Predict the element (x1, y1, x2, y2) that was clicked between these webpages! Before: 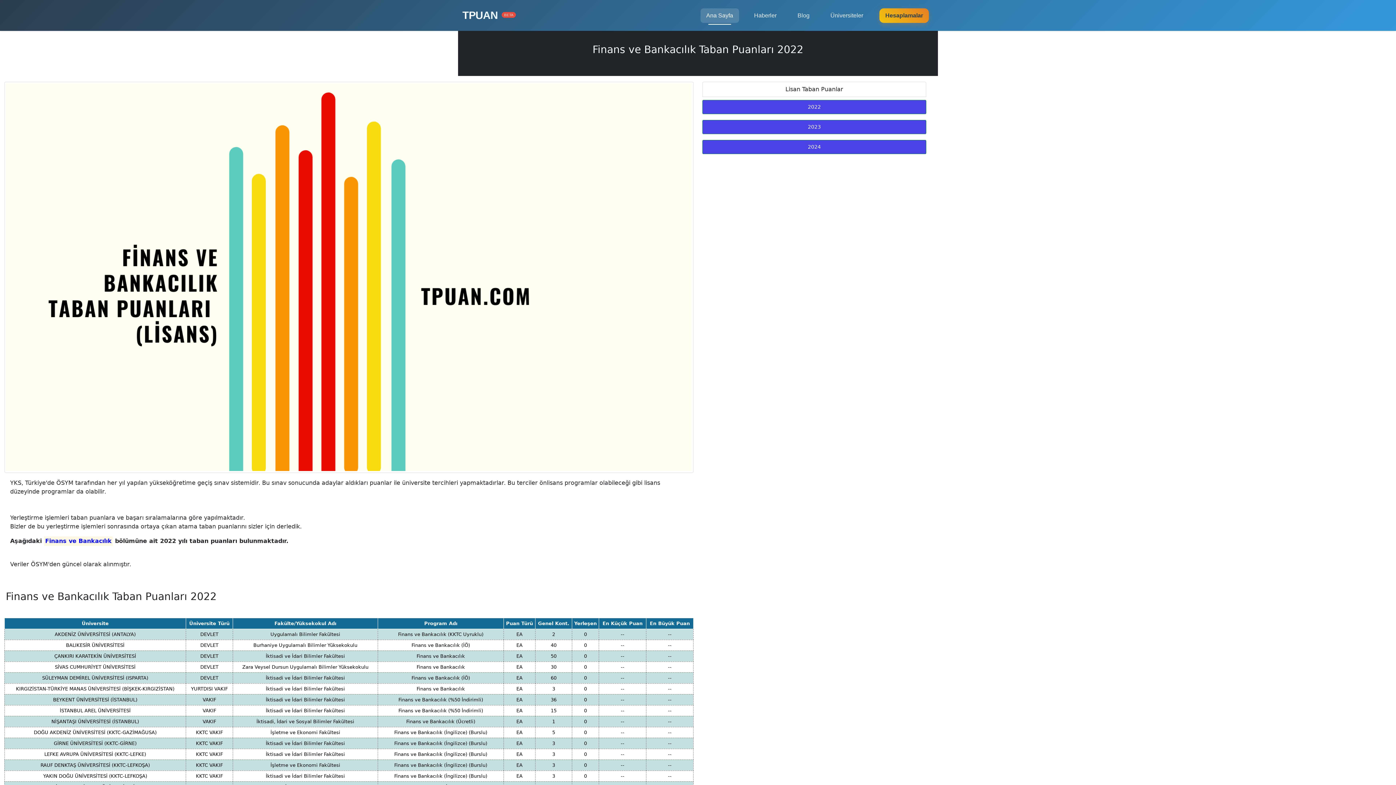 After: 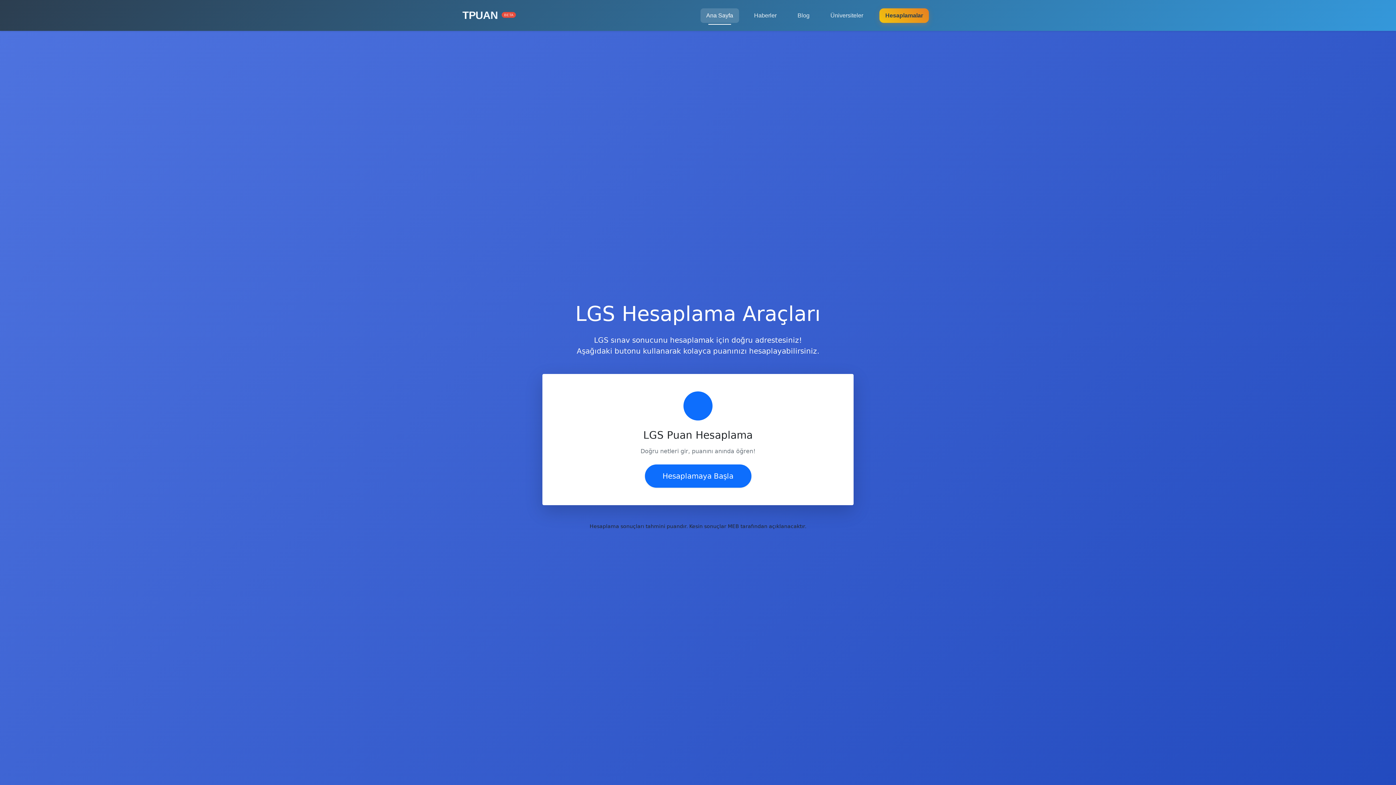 Action: bbox: (879, 8, 929, 22) label: Hesaplamalar